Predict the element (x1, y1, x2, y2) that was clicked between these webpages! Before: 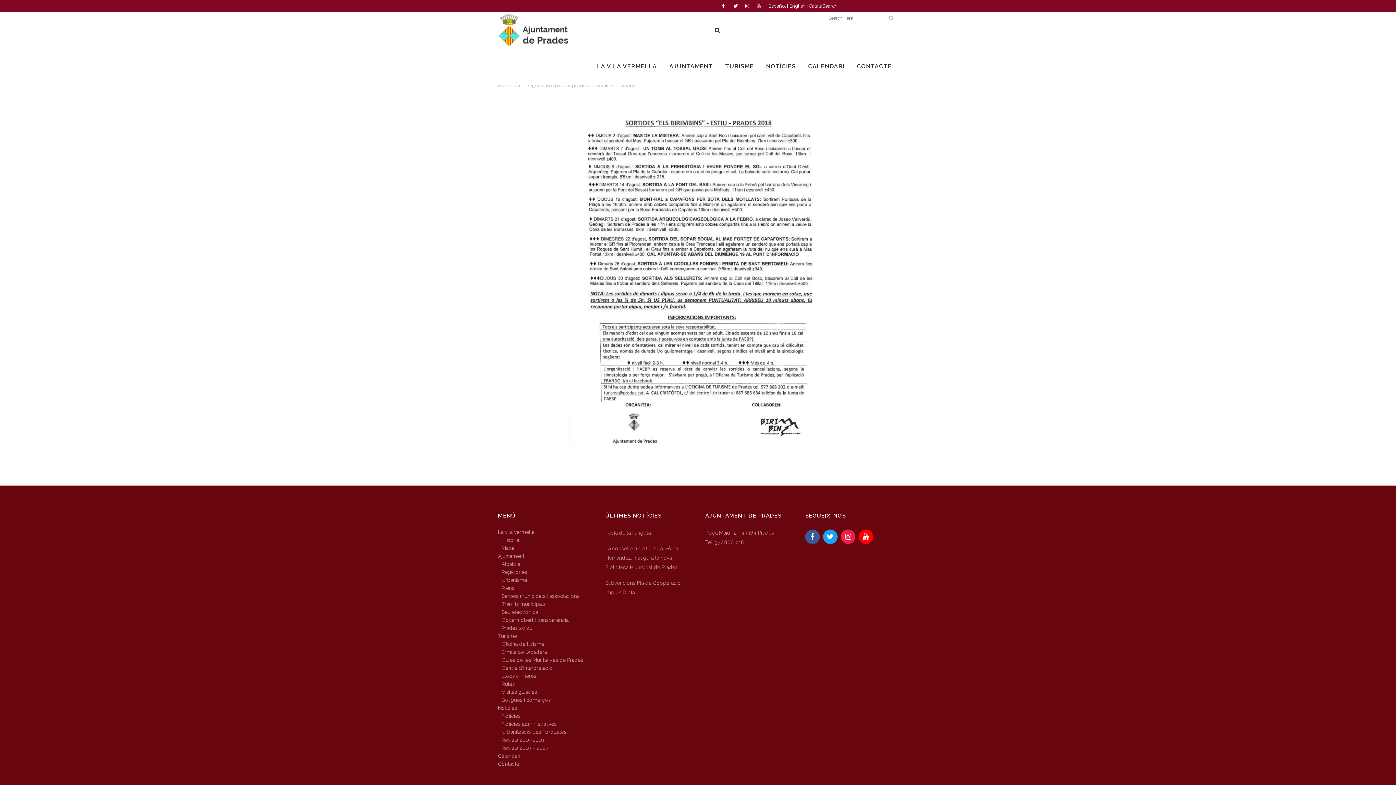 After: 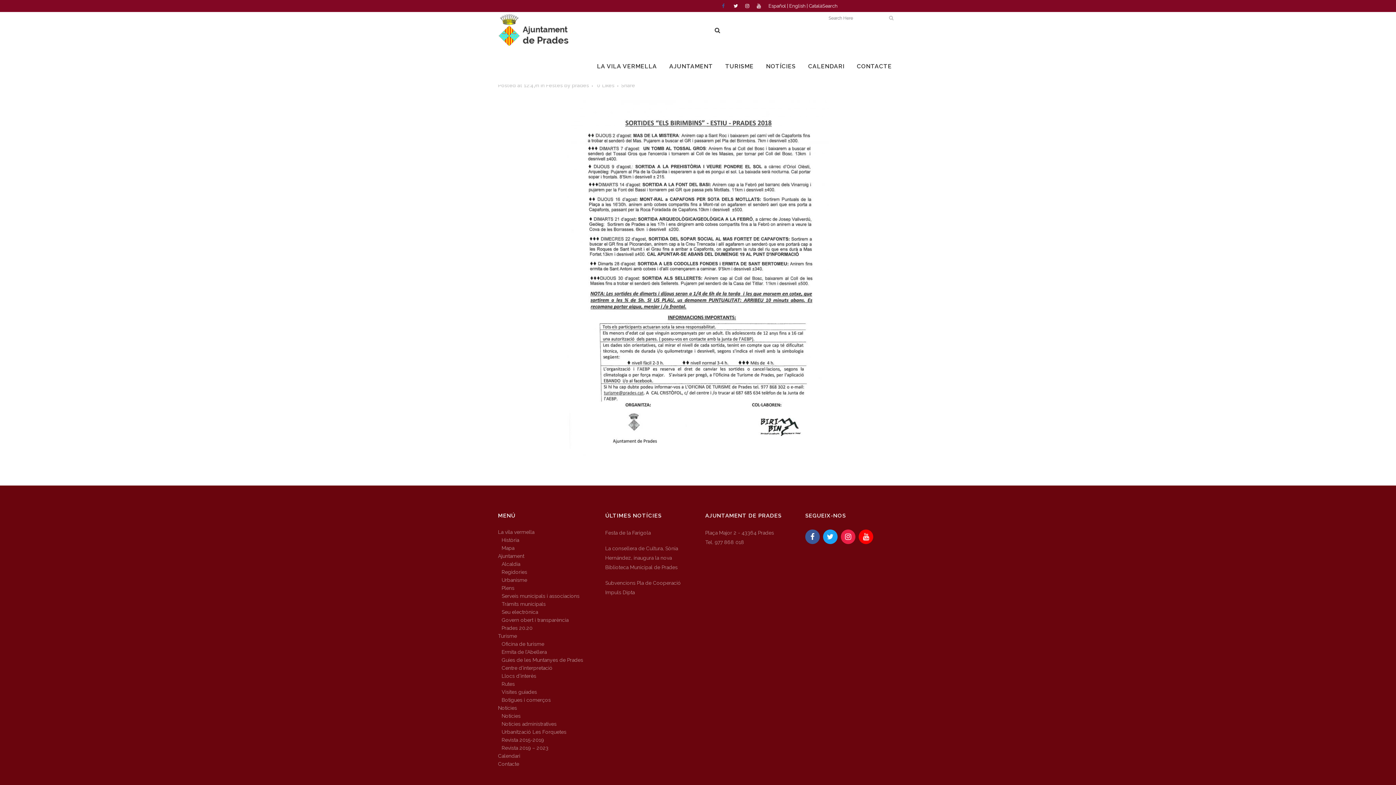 Action: bbox: (722, 0, 733, 12)